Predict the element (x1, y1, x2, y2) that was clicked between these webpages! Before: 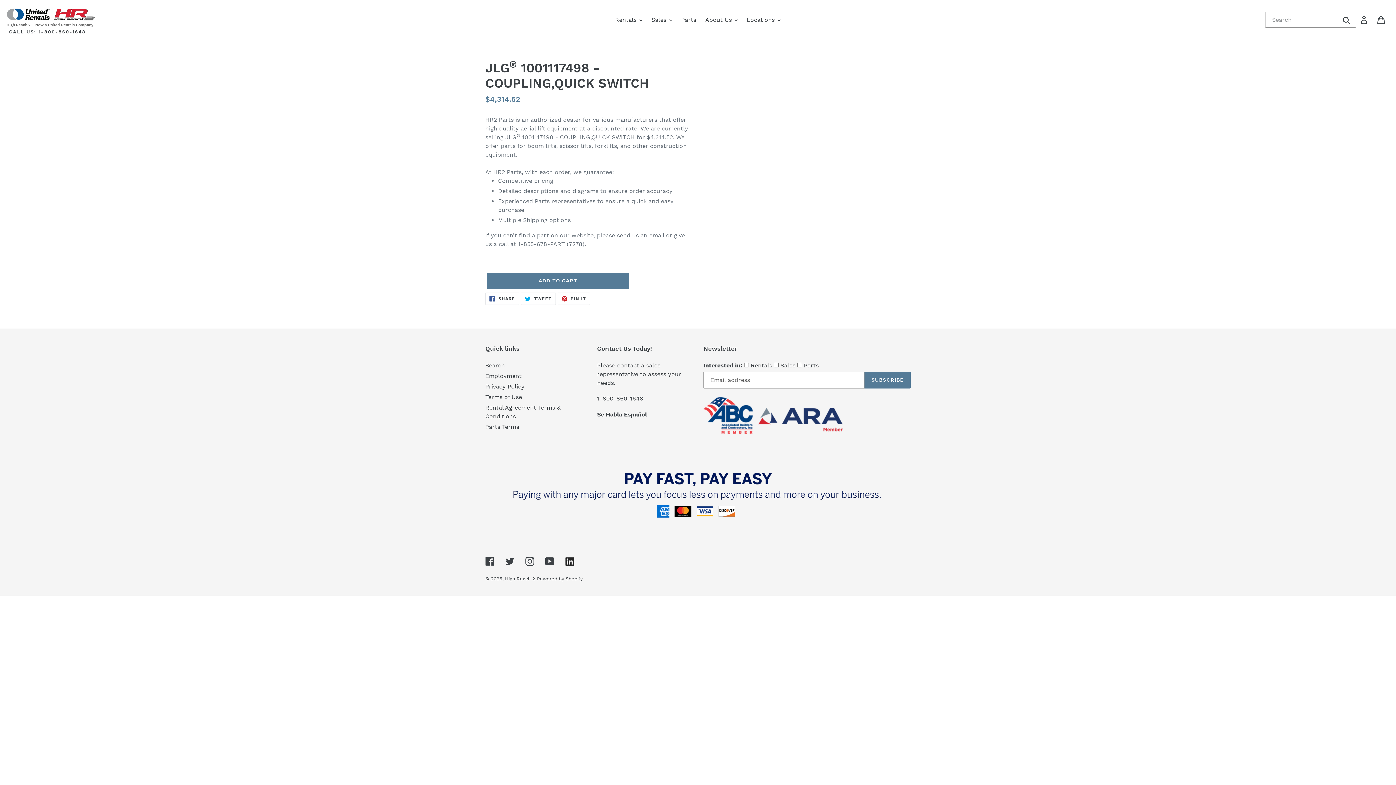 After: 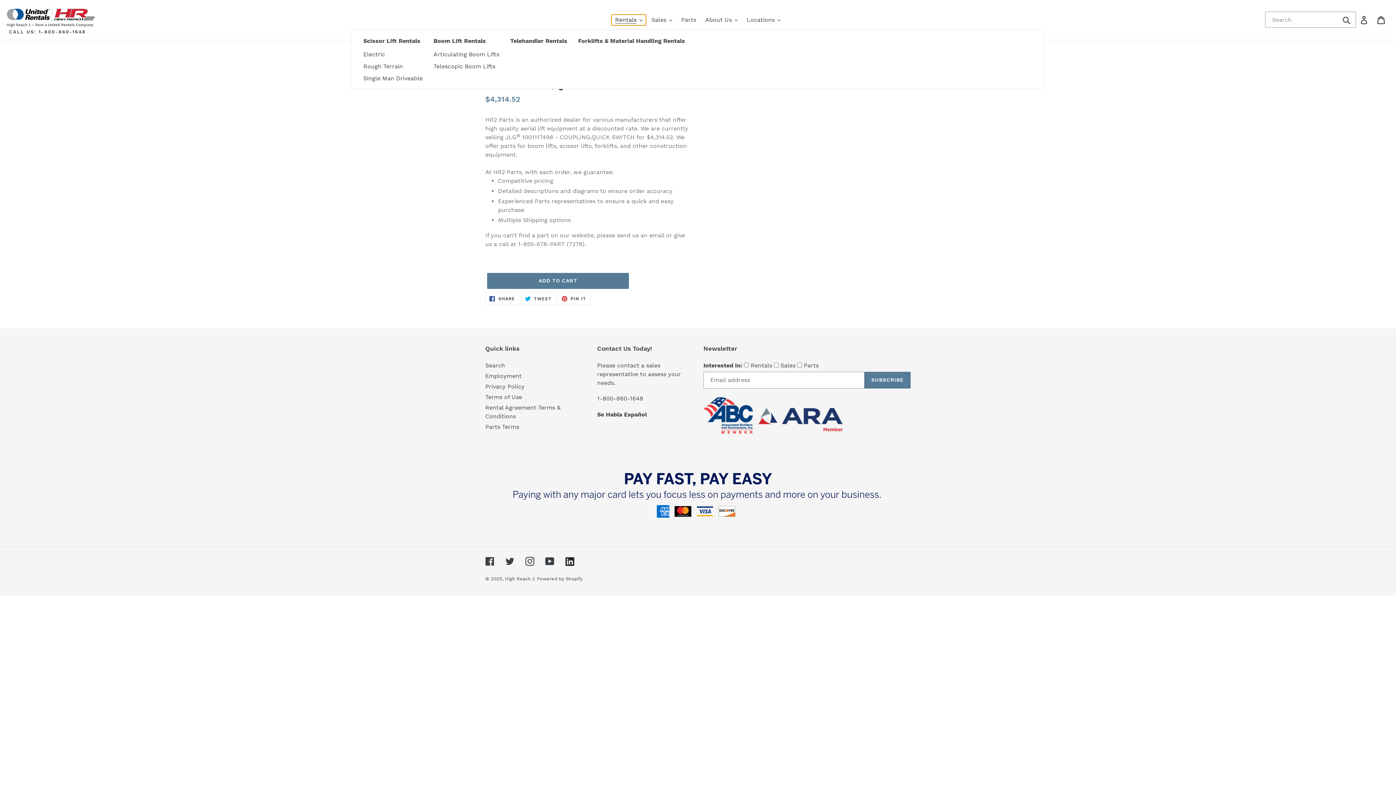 Action: bbox: (611, 14, 646, 25) label: Rentals